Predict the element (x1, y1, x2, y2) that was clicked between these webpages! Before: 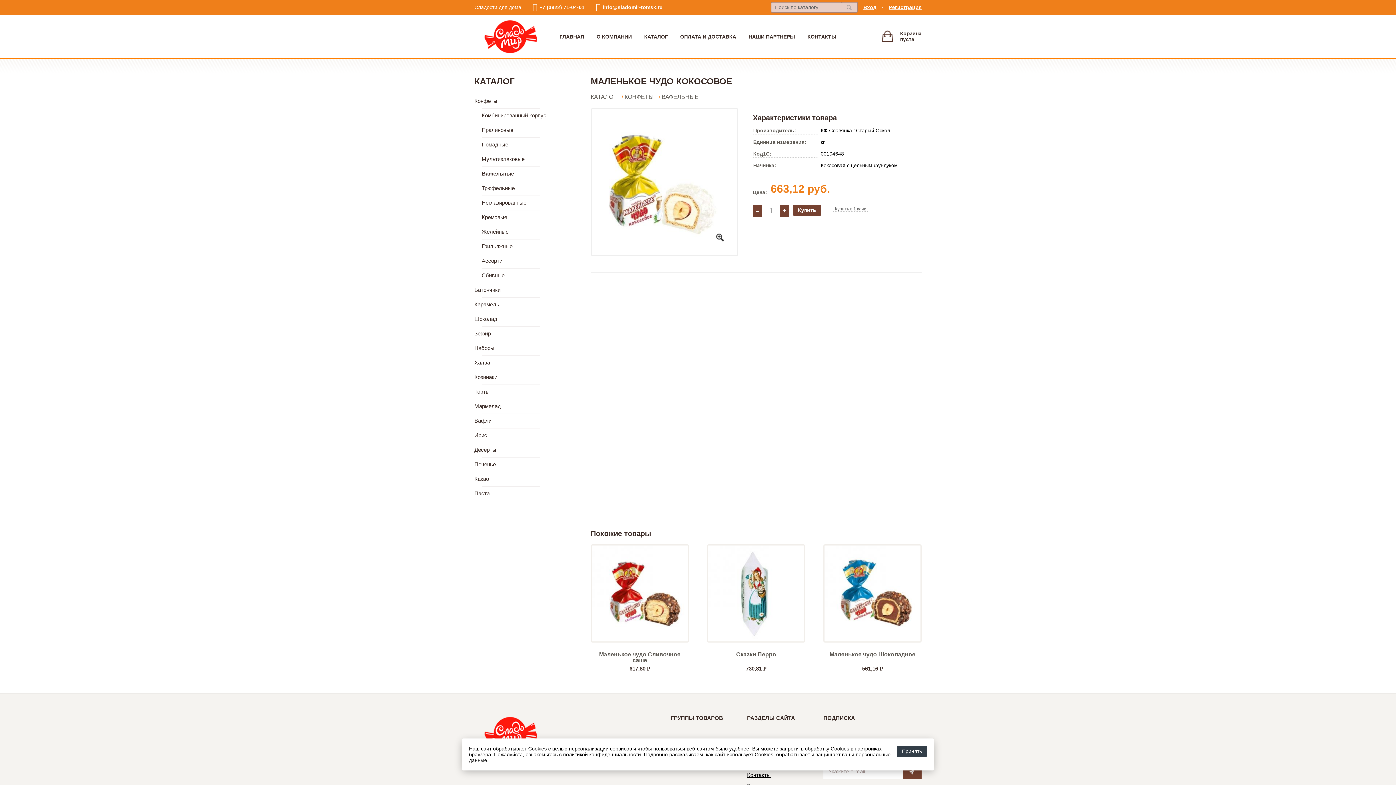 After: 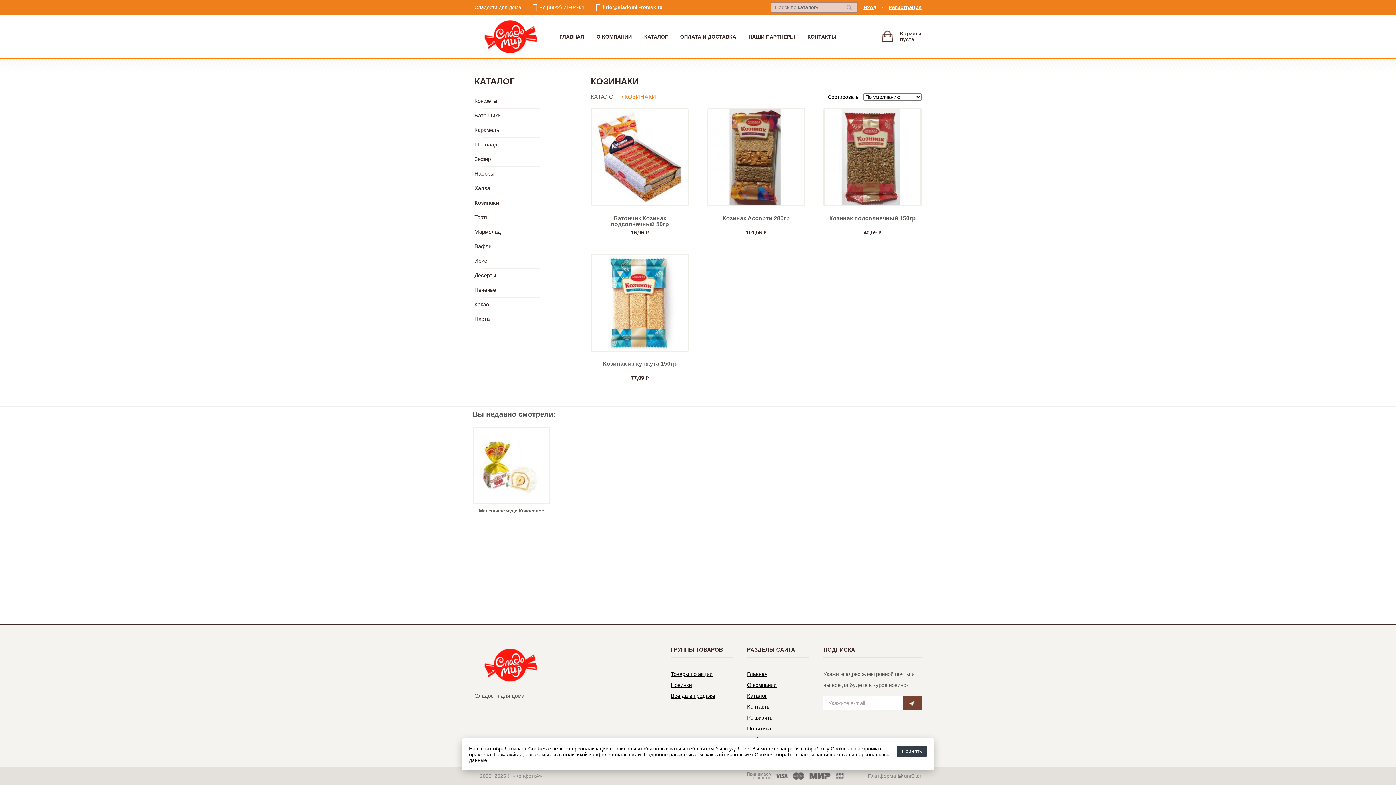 Action: bbox: (474, 373, 497, 381) label: Козинаки